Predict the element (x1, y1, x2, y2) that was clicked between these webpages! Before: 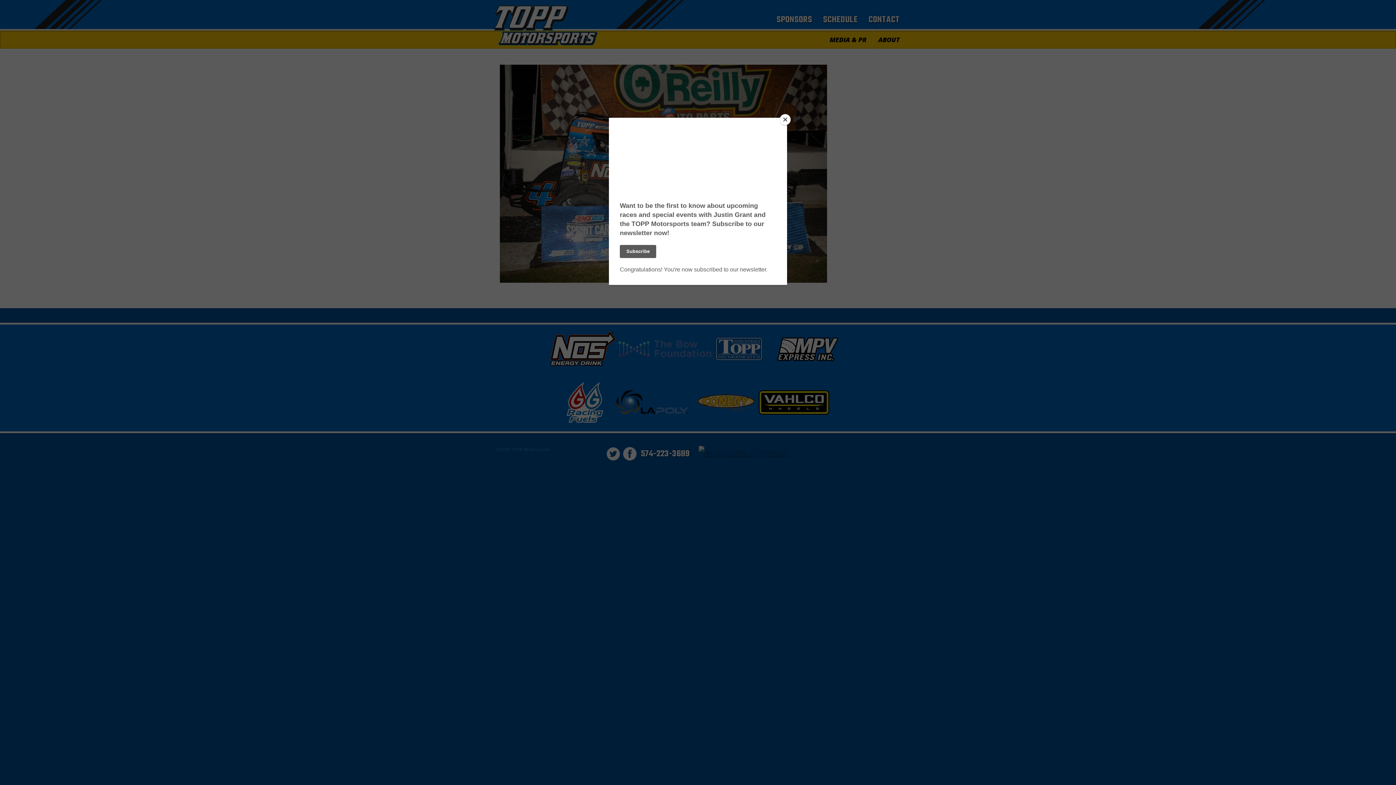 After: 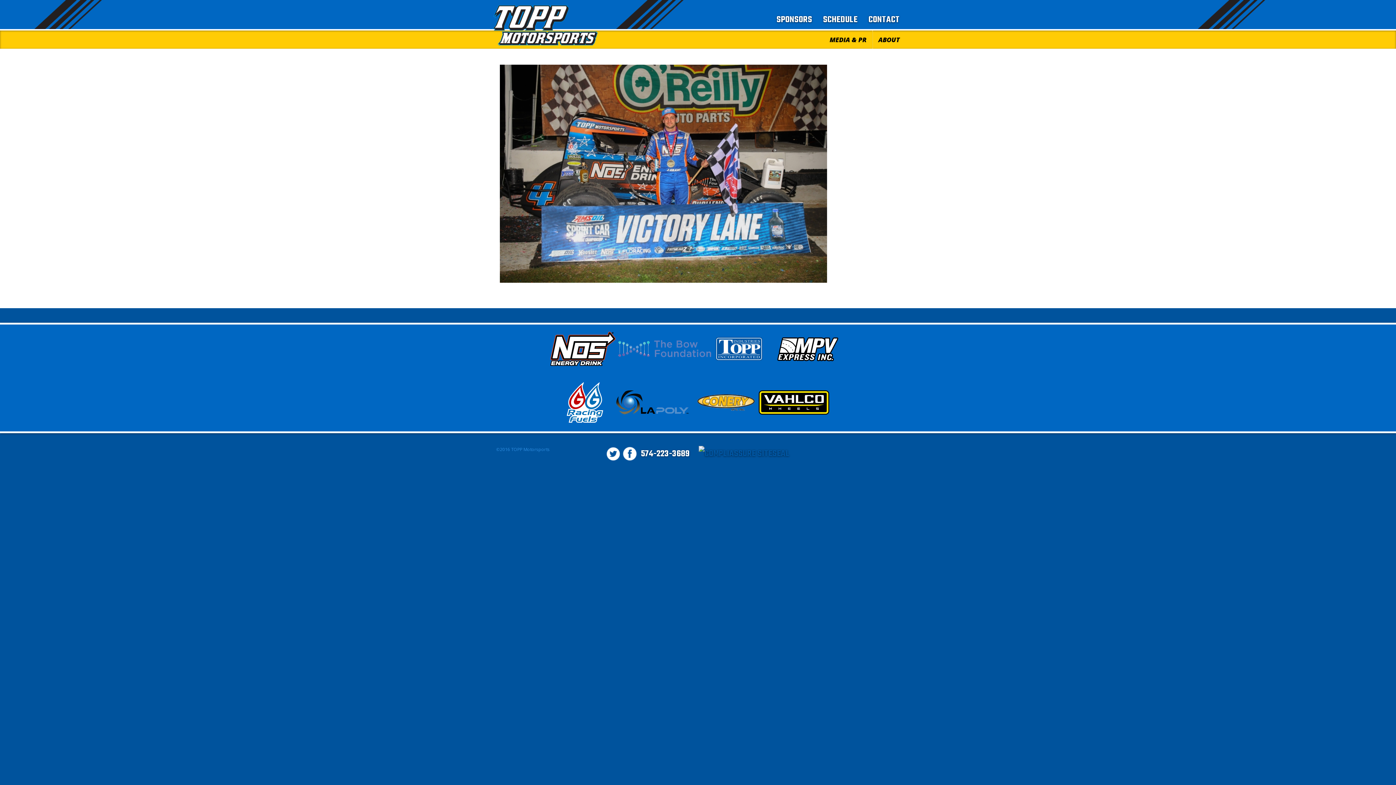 Action: label: Close bbox: (780, 114, 790, 125)